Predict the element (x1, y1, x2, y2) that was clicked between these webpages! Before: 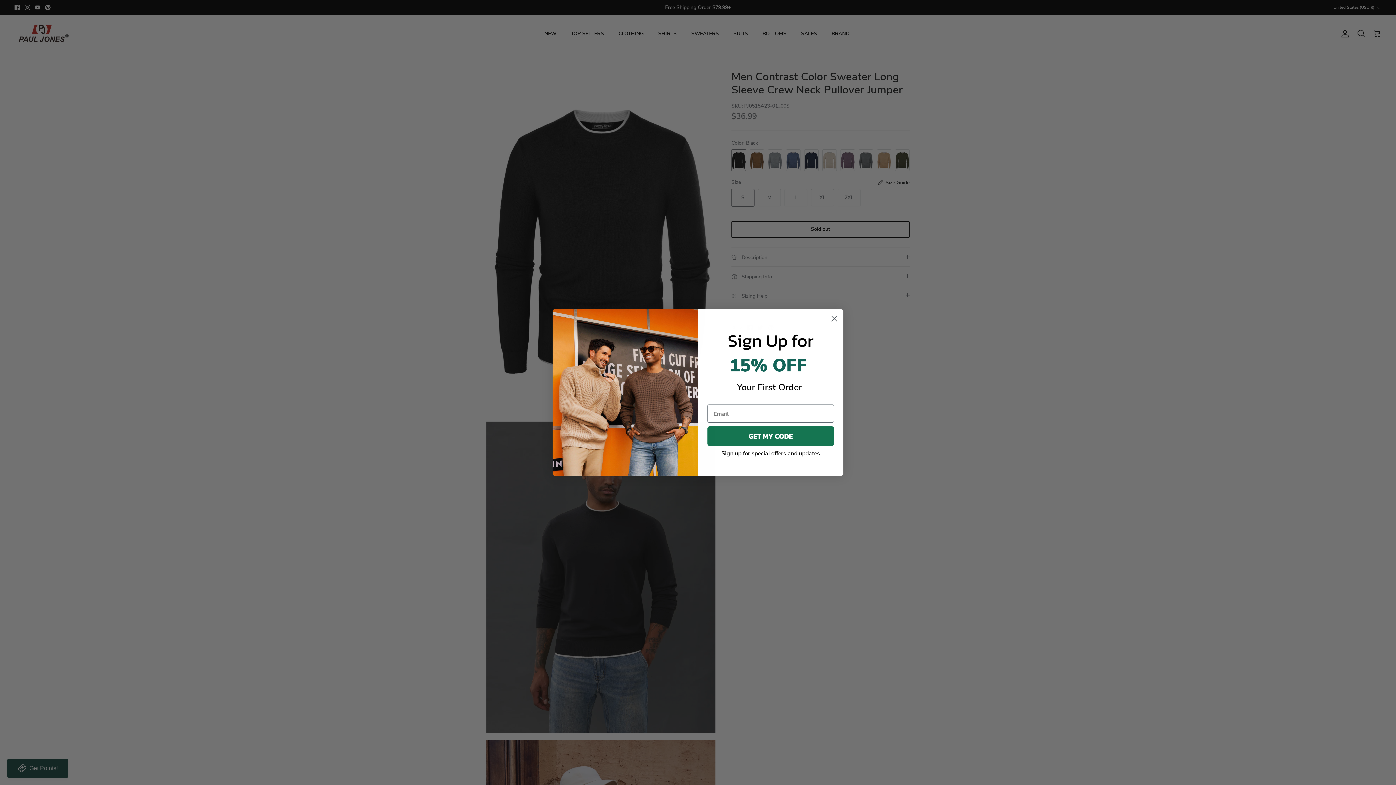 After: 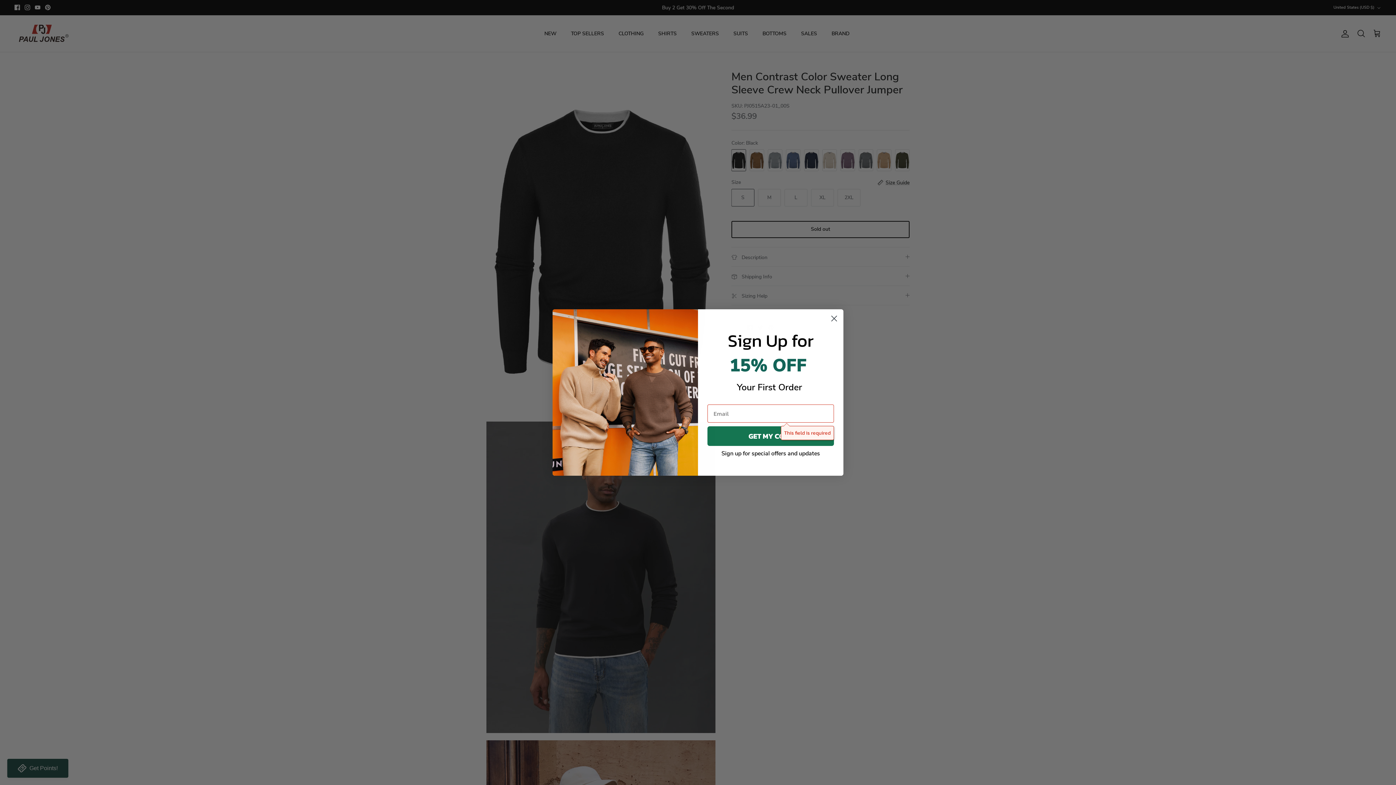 Action: bbox: (707, 426, 834, 446) label: GET MY CODE